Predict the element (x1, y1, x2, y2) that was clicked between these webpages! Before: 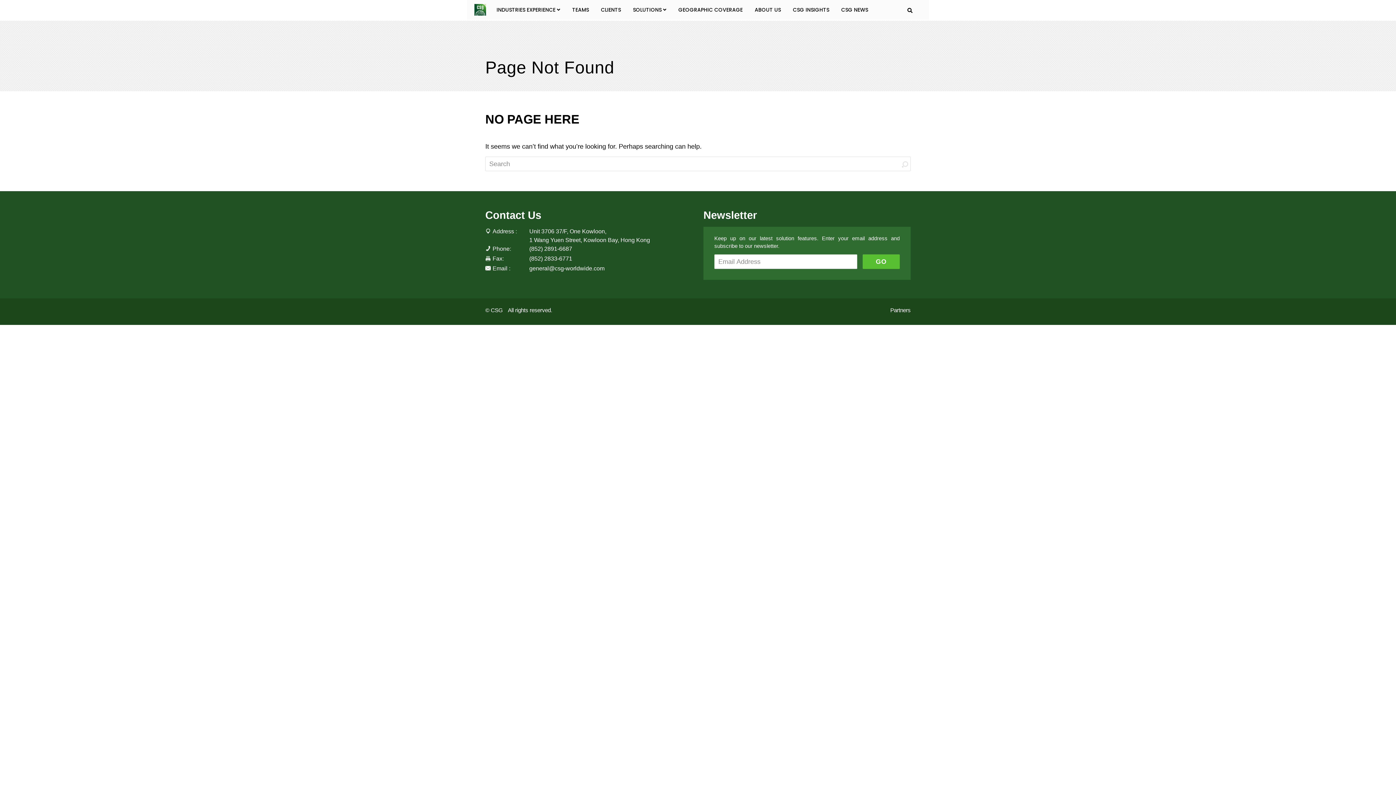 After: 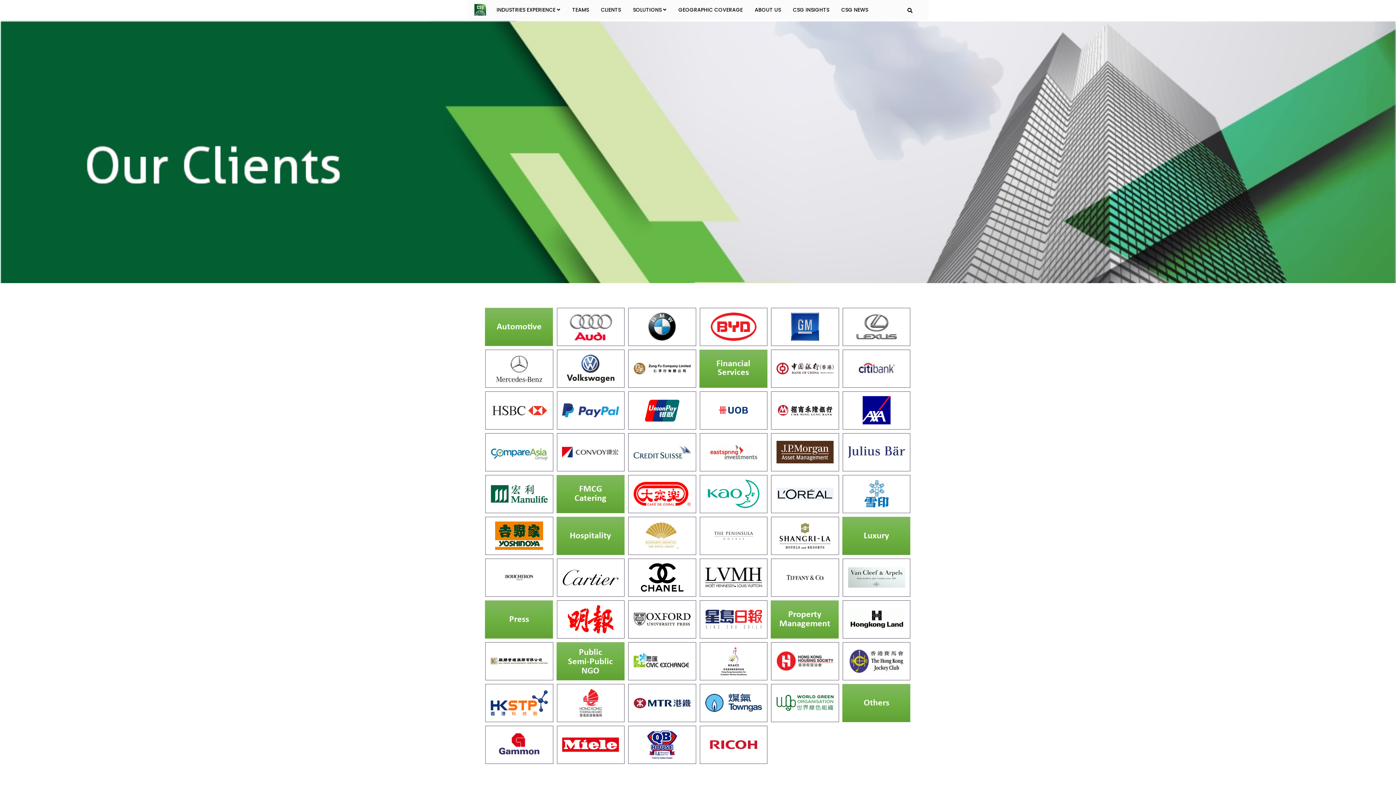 Action: bbox: (596, 0, 626, 19) label: CLIENTS